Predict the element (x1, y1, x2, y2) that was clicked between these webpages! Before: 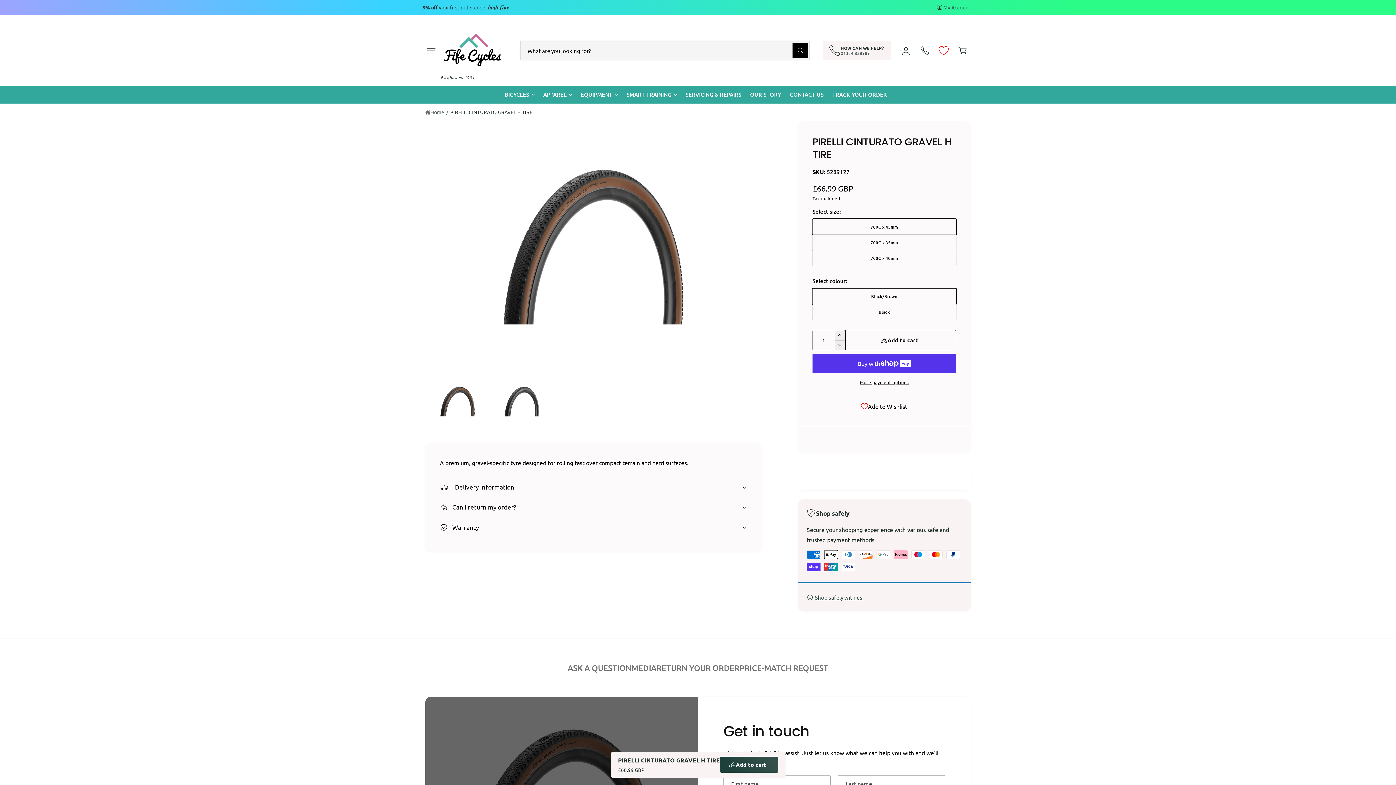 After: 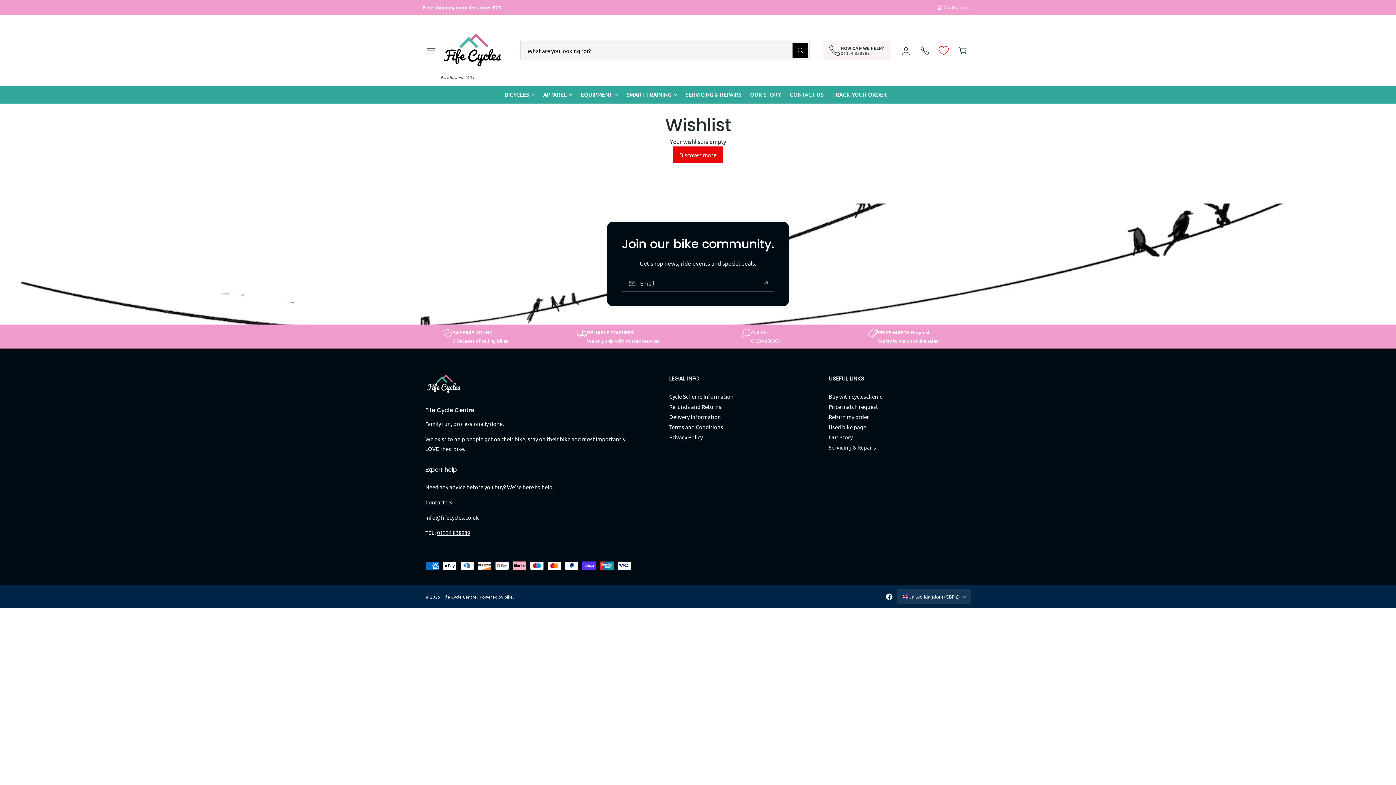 Action: bbox: (934, 45, 953, 55) label: Wishlist